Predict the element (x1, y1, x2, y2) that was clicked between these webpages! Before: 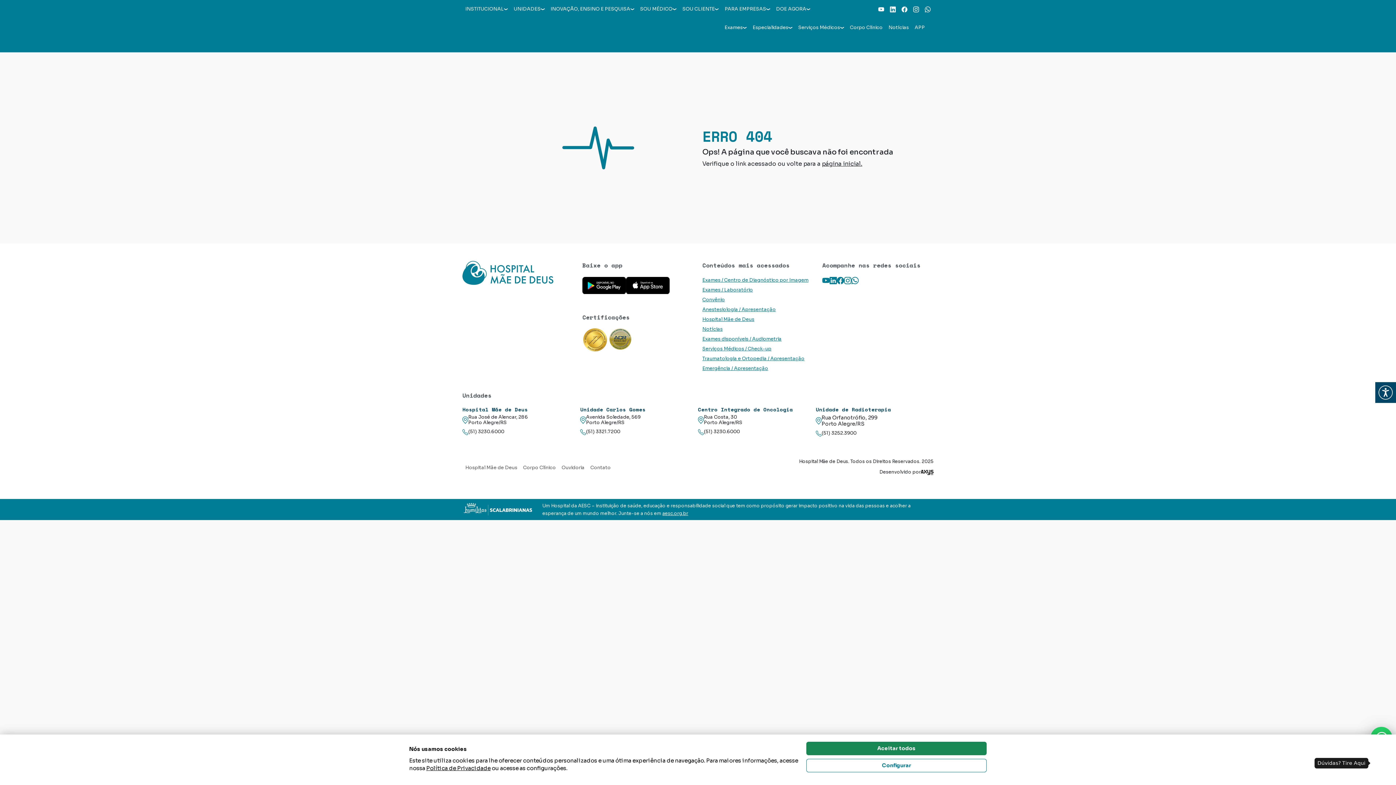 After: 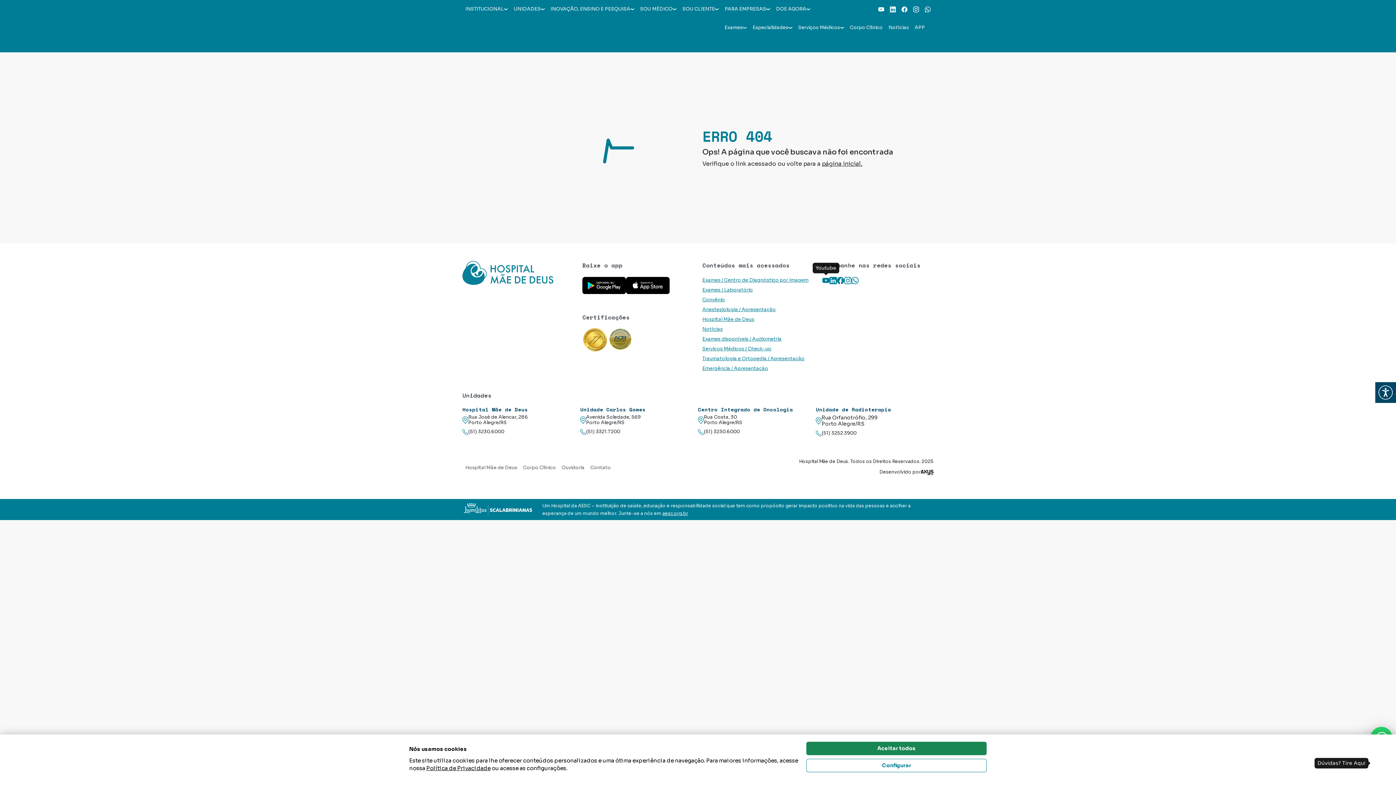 Action: label: Youtube bbox: (822, 275, 829, 285)